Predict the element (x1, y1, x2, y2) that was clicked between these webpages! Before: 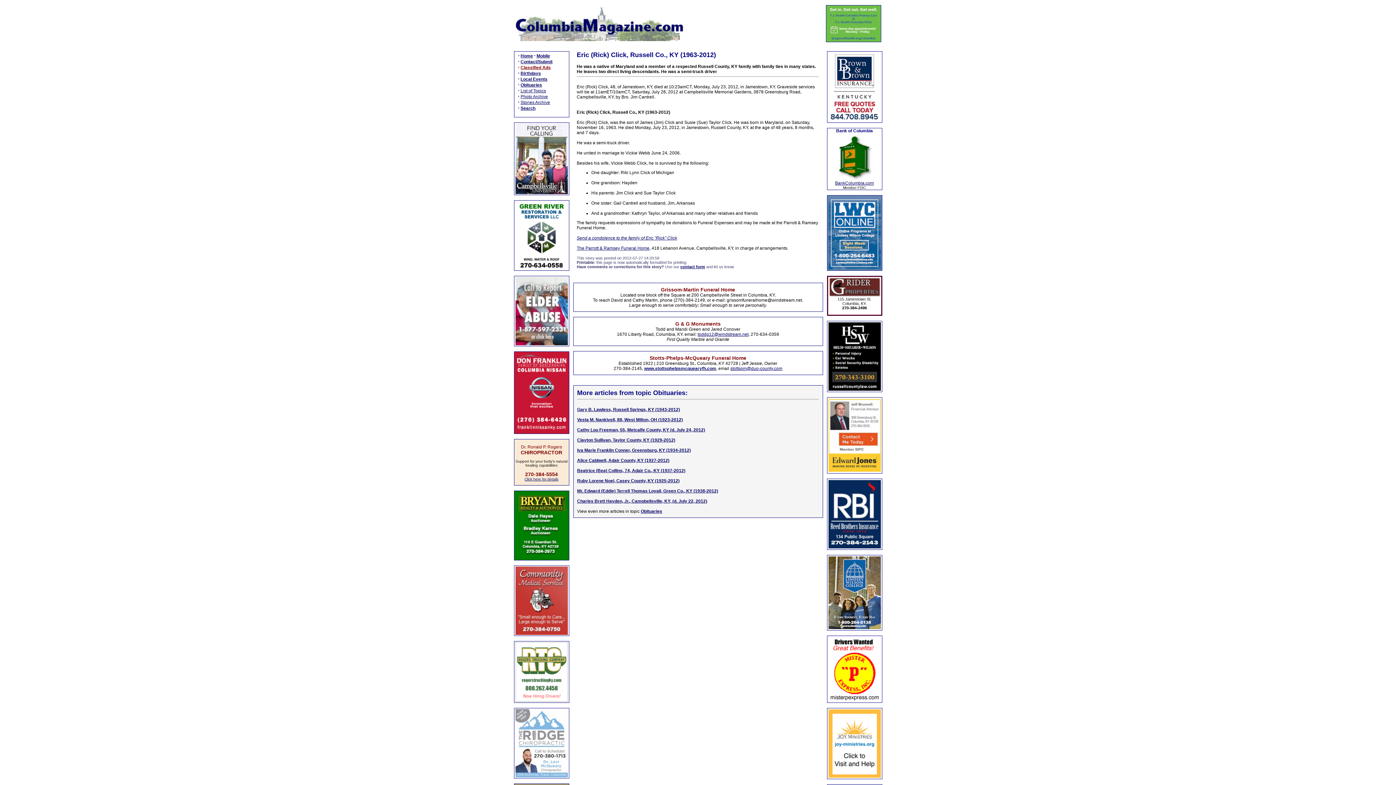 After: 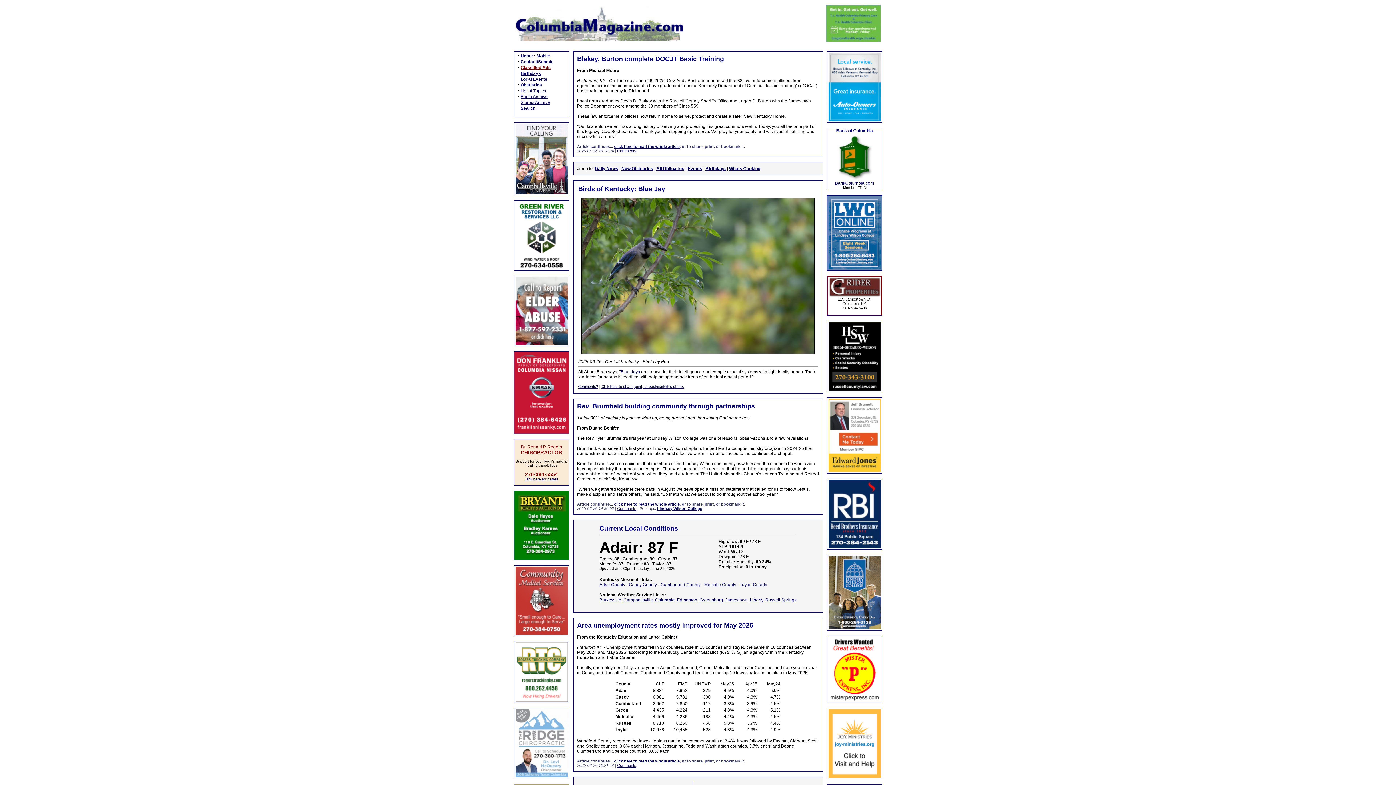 Action: label: Home bbox: (520, 53, 533, 58)